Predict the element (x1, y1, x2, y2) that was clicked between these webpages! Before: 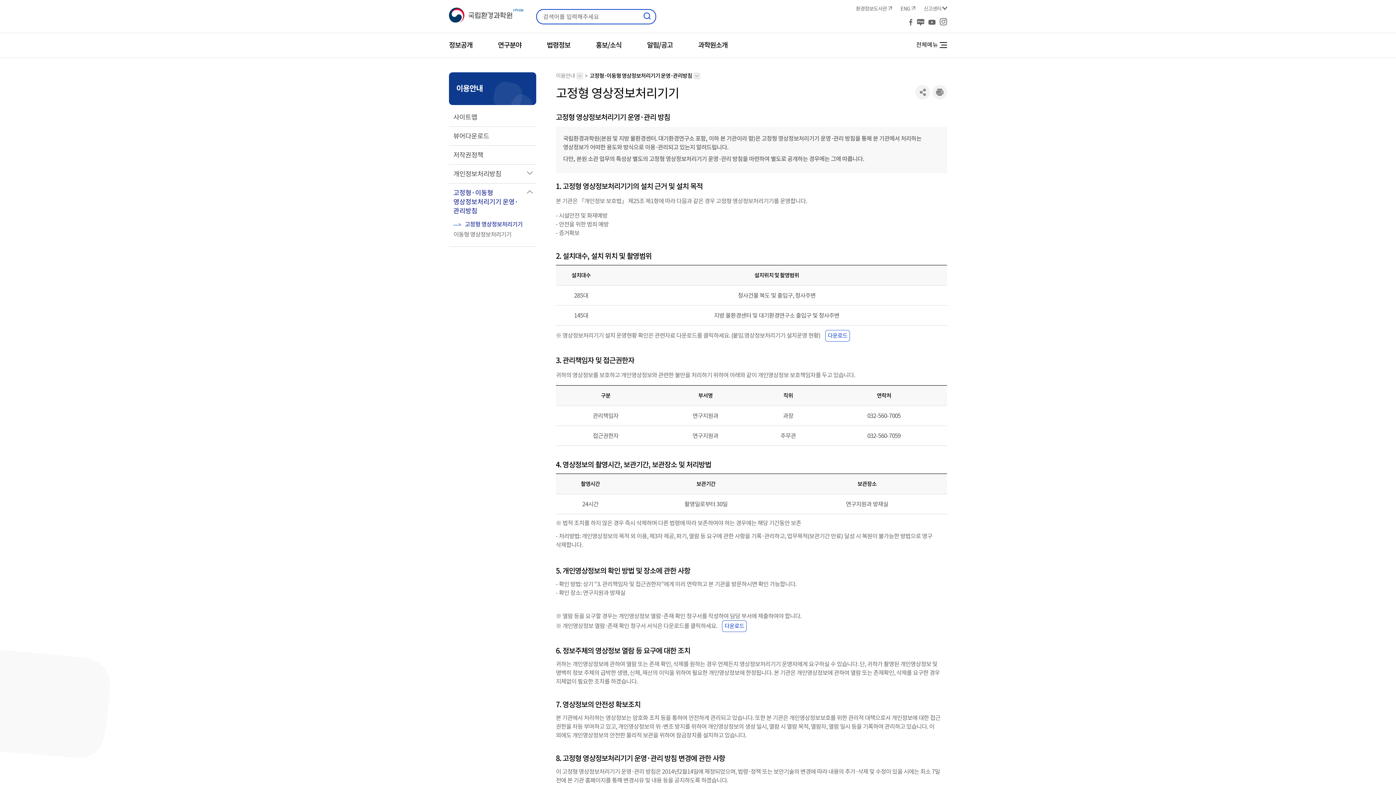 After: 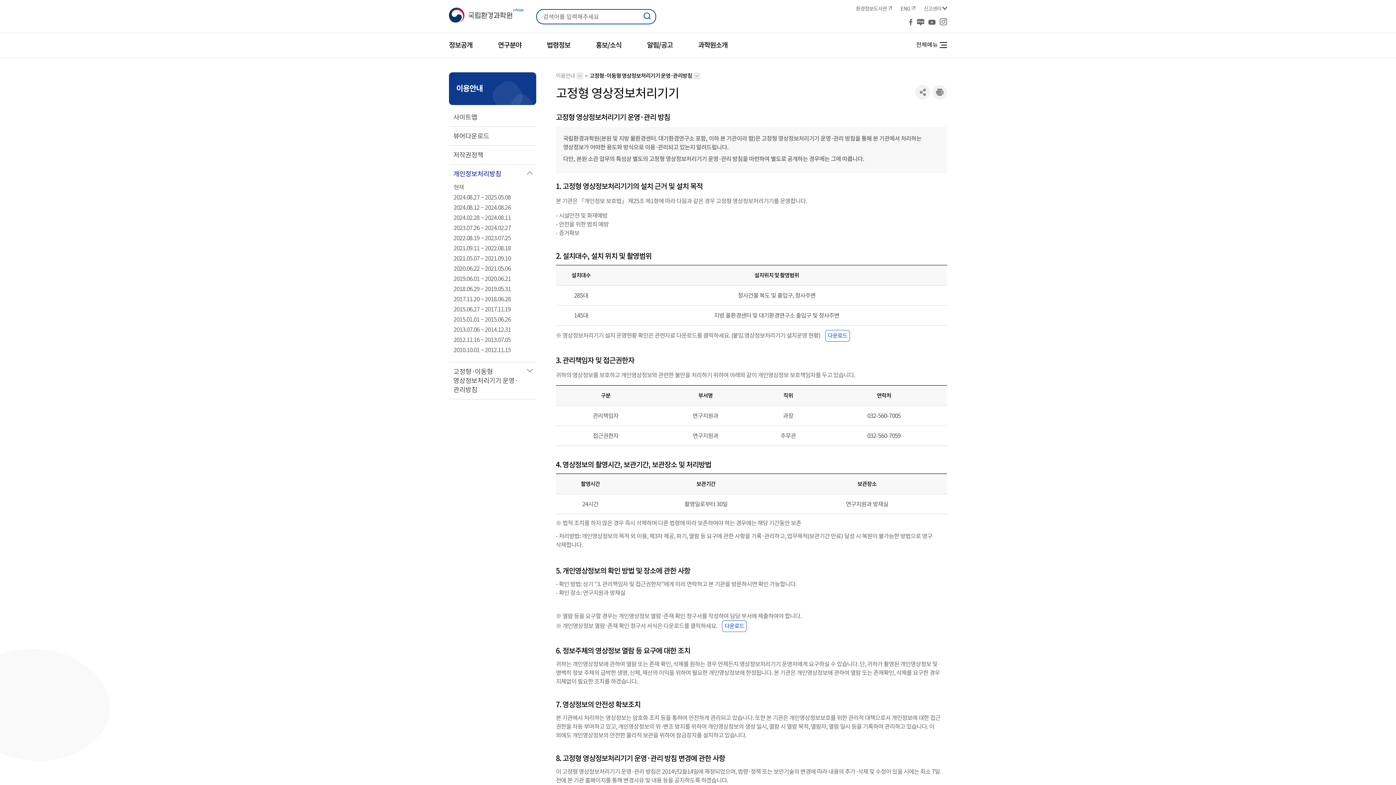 Action: label: 개인정보처리방침 bbox: (453, 164, 536, 183)